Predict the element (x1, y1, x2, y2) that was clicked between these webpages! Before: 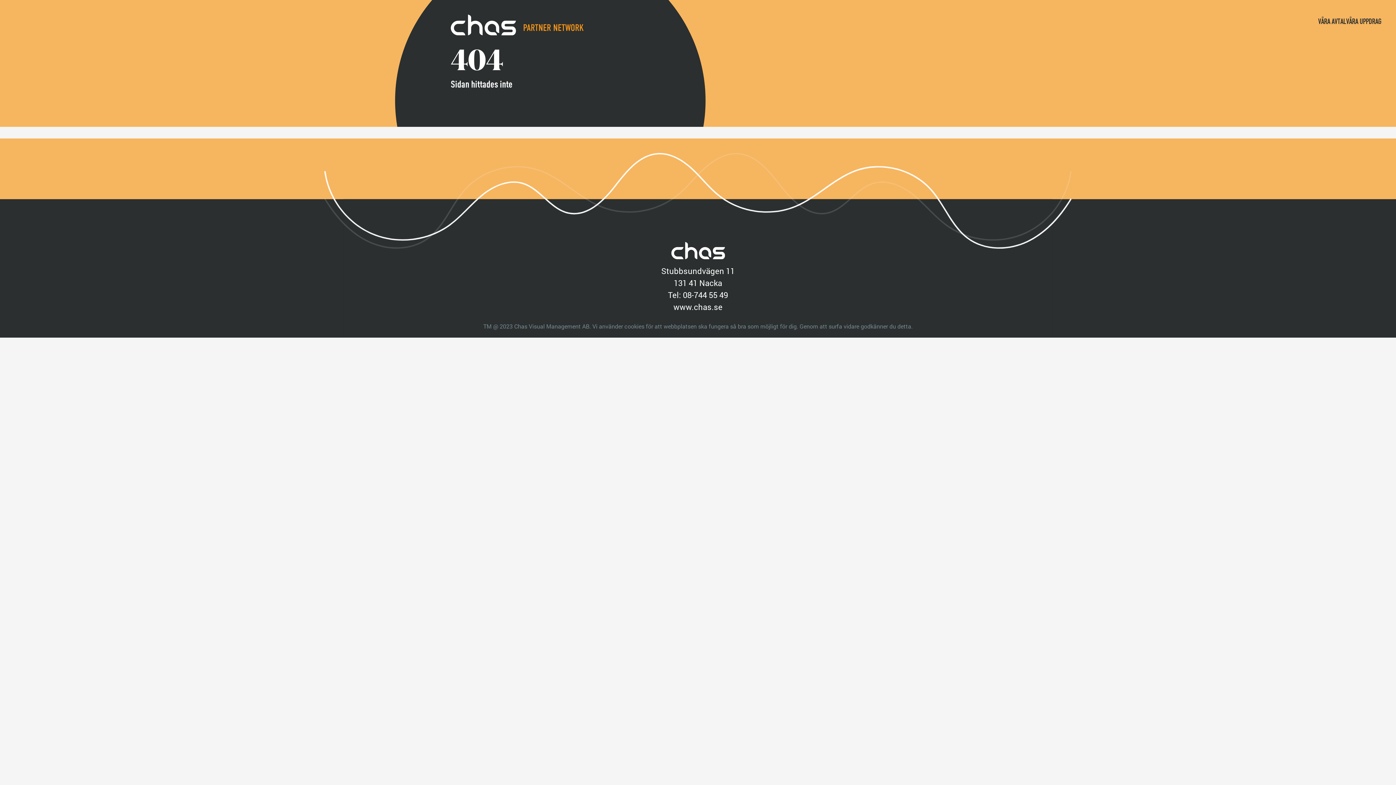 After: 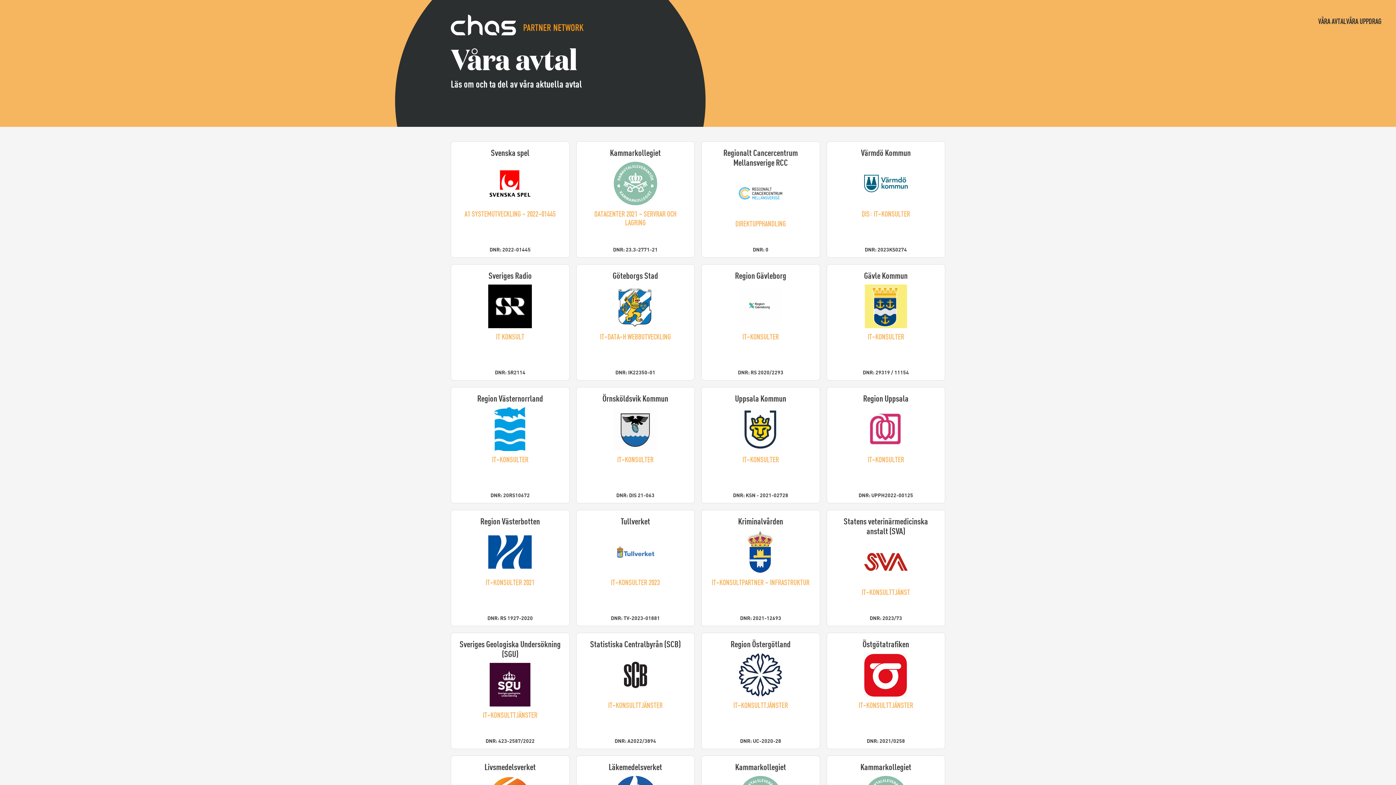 Action: label: VÅRA AVTAL bbox: (1318, 14, 1346, 28)